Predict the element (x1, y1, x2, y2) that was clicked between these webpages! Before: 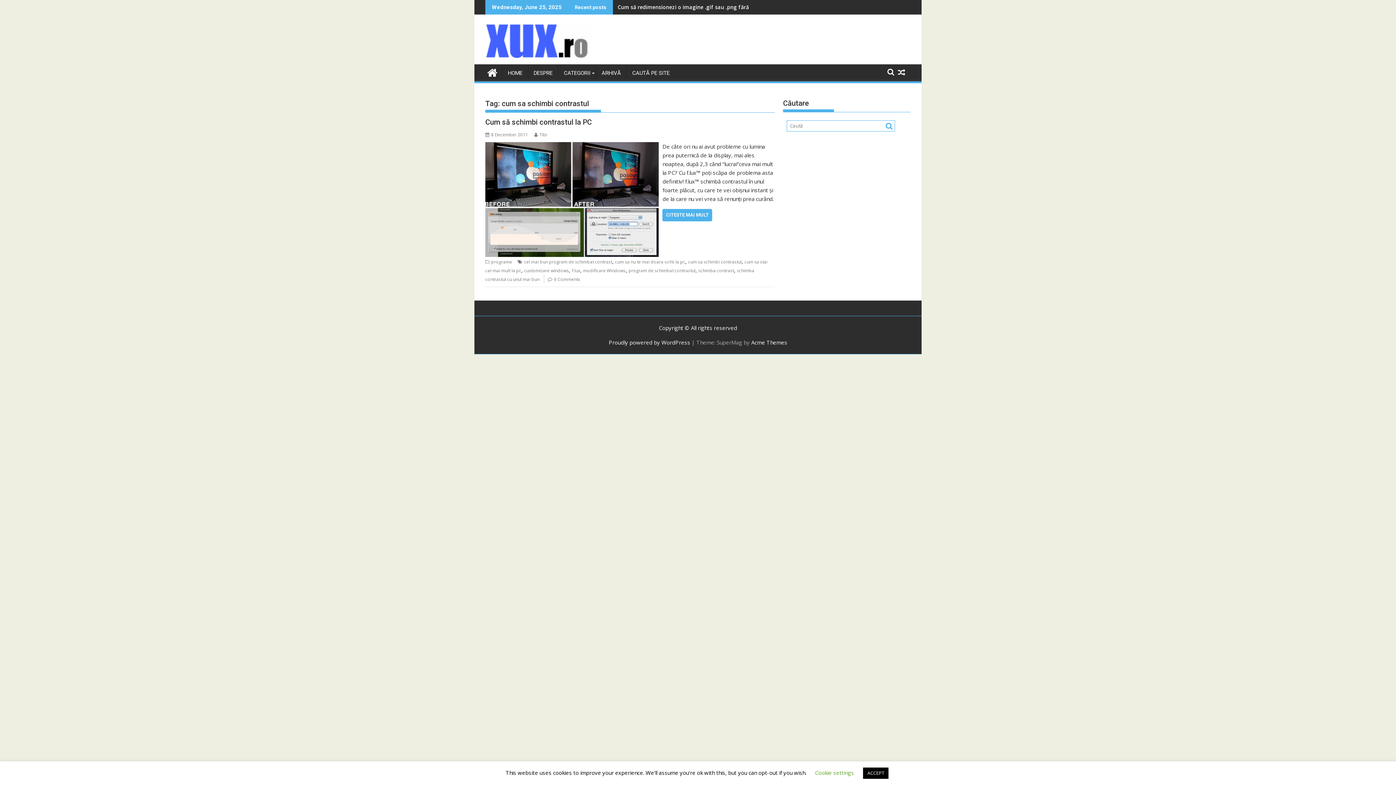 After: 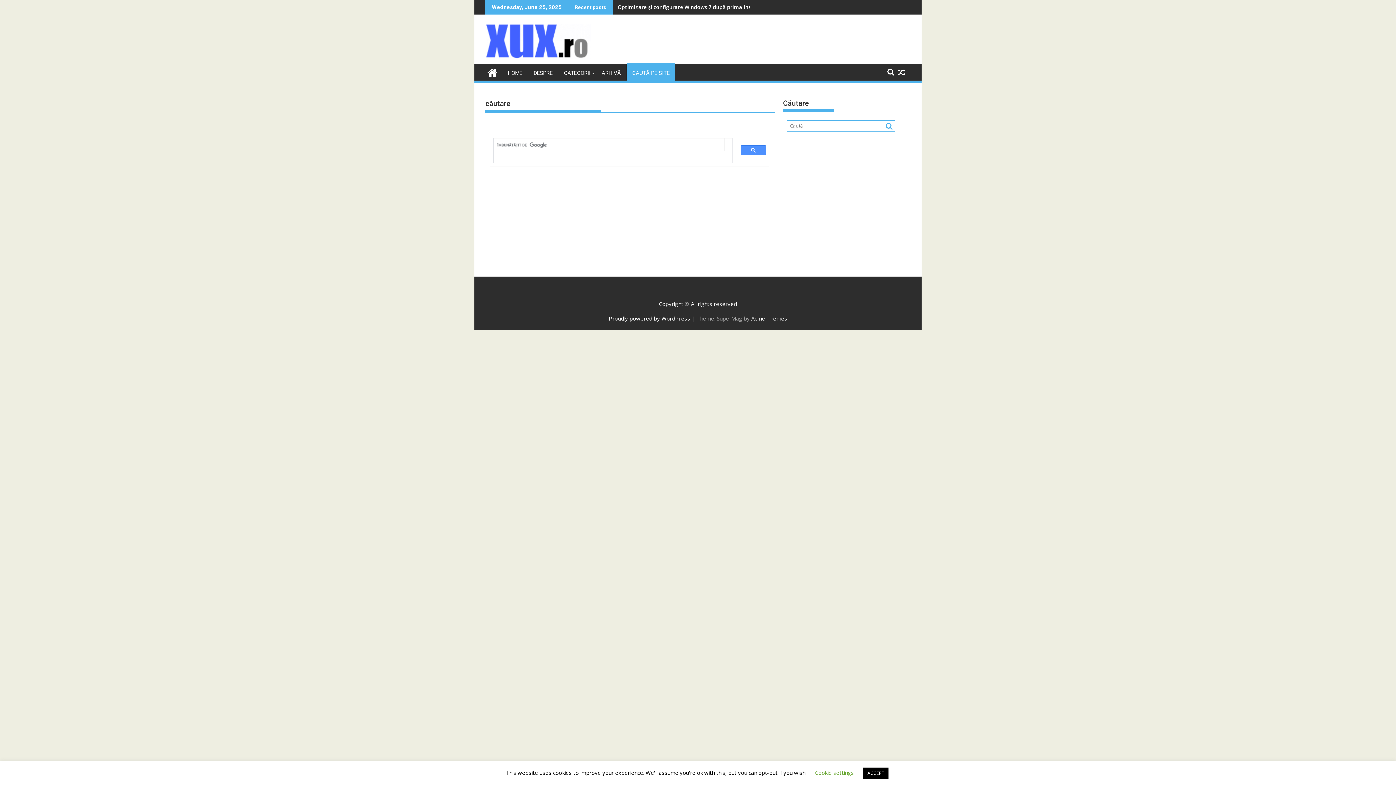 Action: bbox: (626, 64, 675, 81) label: CAUTĂ PE SITE